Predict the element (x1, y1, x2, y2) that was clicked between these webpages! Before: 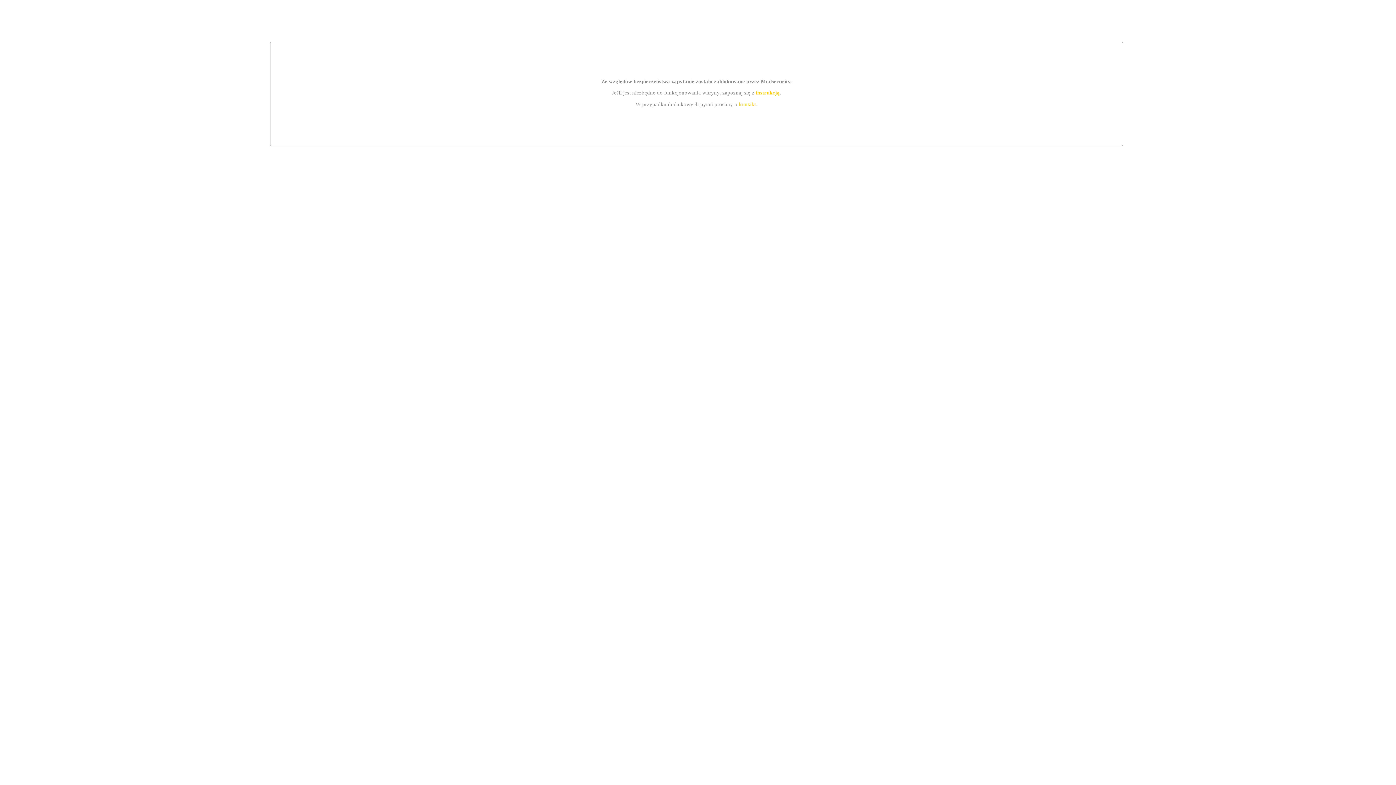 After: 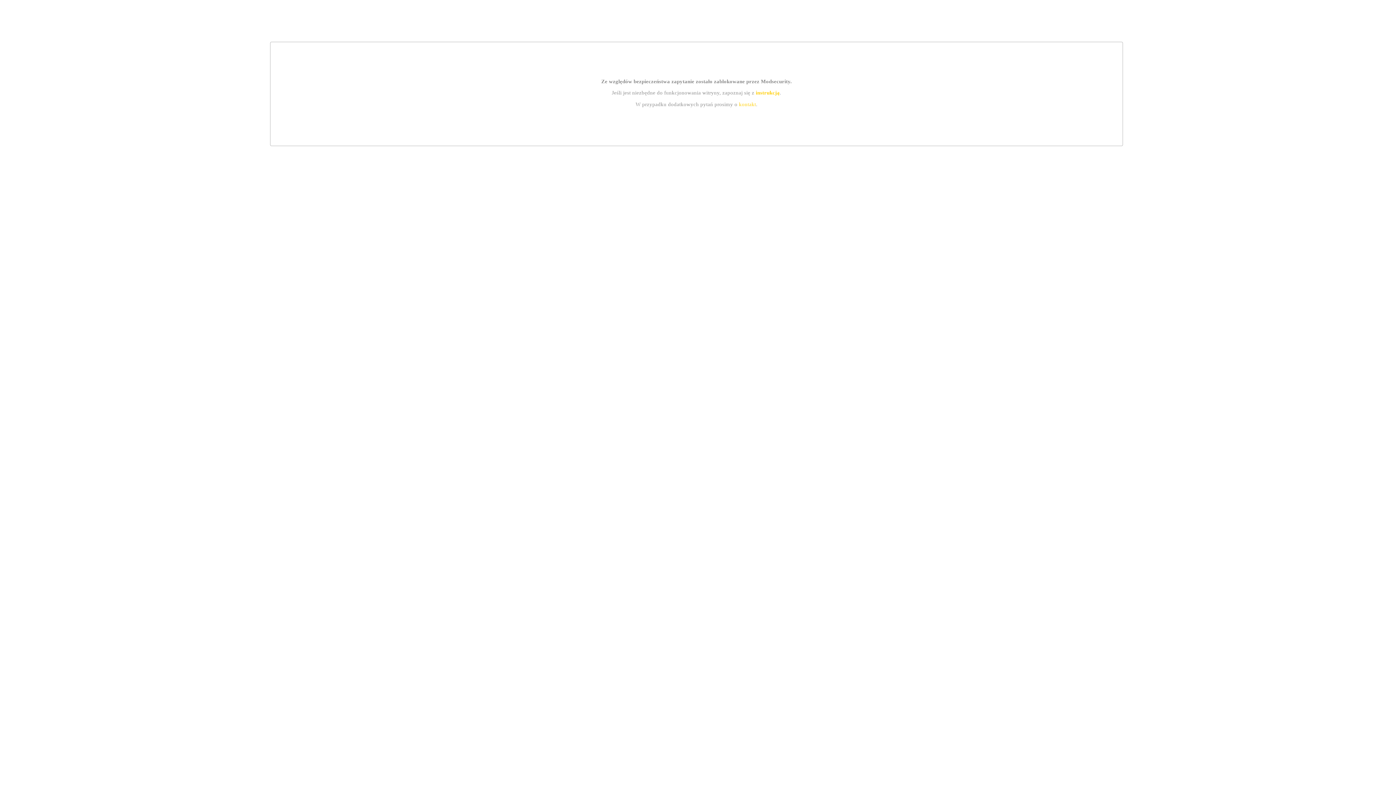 Action: bbox: (755, 89, 779, 95) label: instrukcją